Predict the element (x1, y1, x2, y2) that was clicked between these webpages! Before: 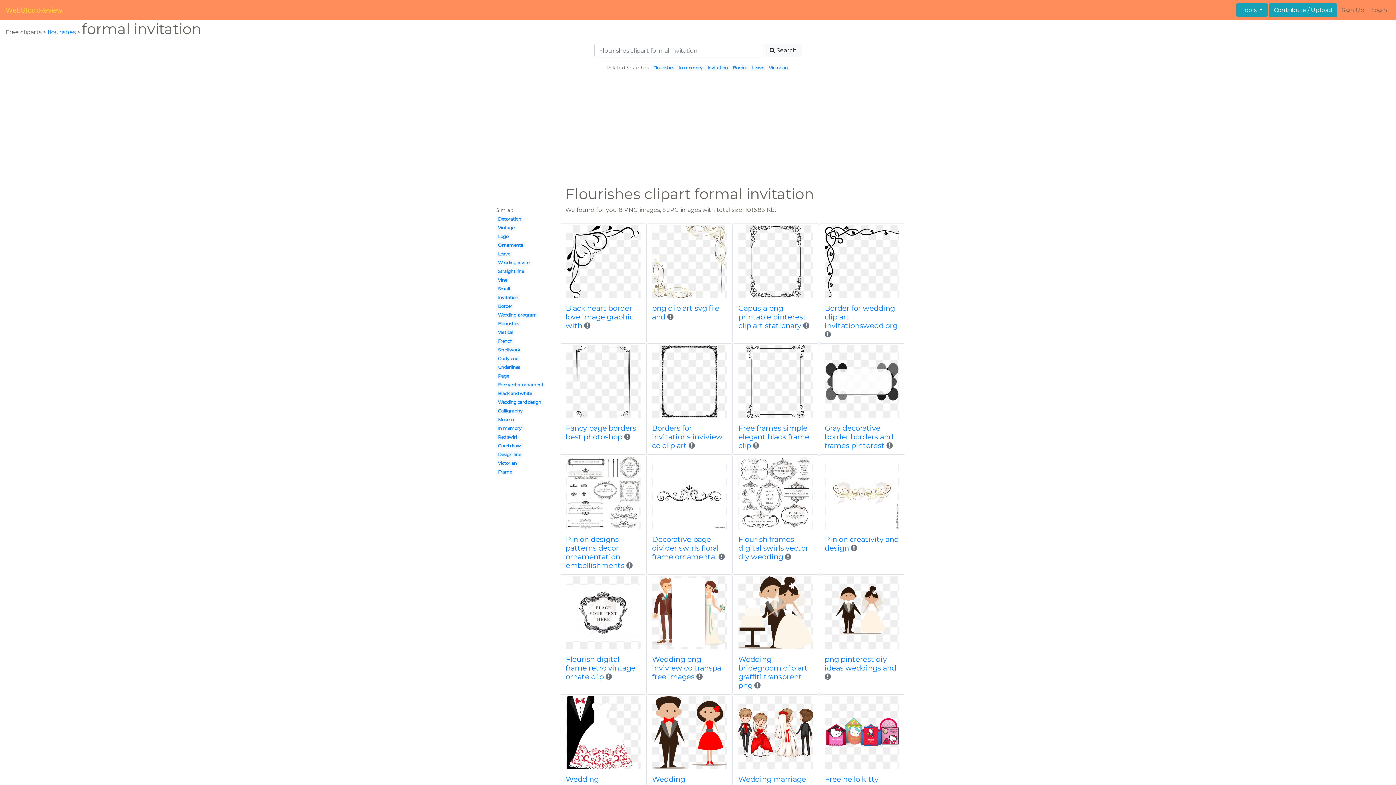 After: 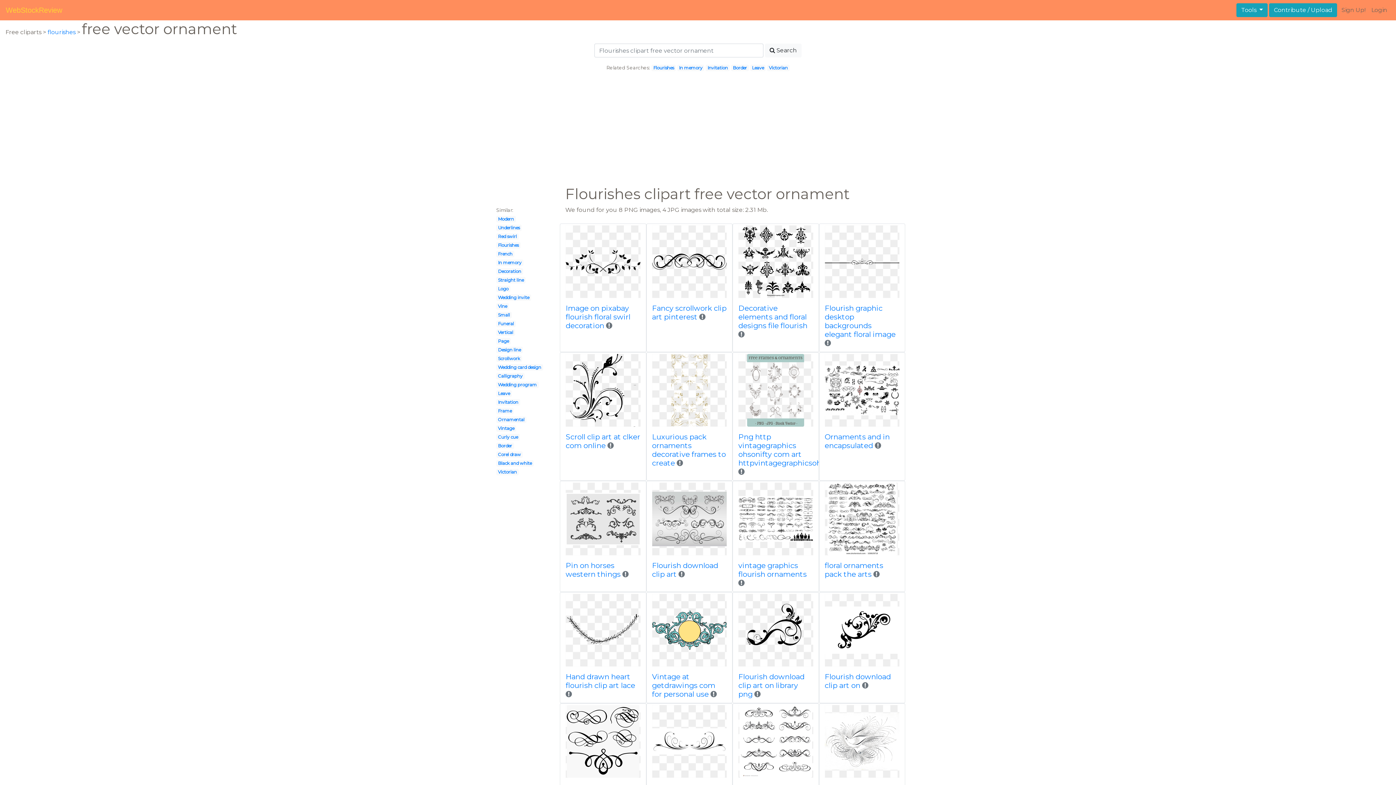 Action: label: Free vector ornament bbox: (498, 382, 543, 387)